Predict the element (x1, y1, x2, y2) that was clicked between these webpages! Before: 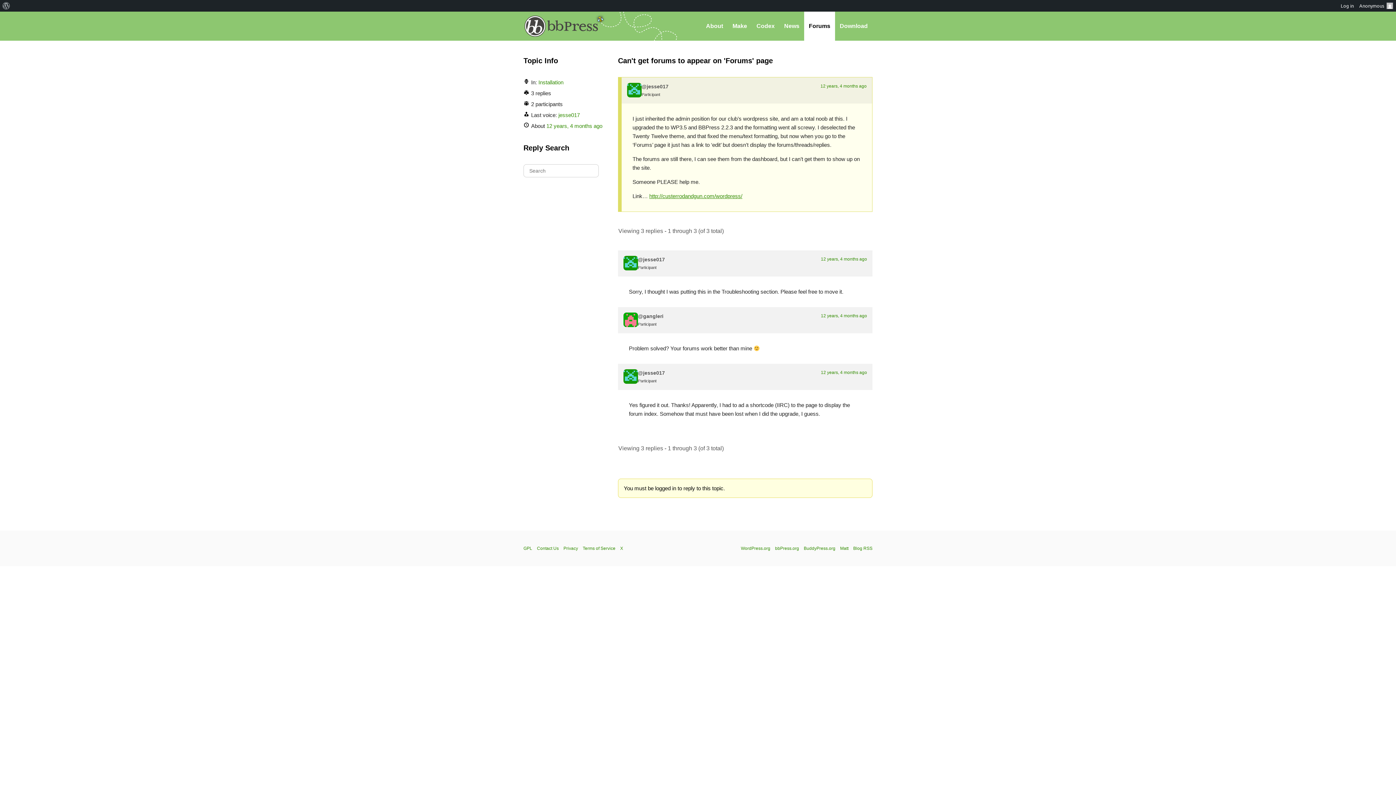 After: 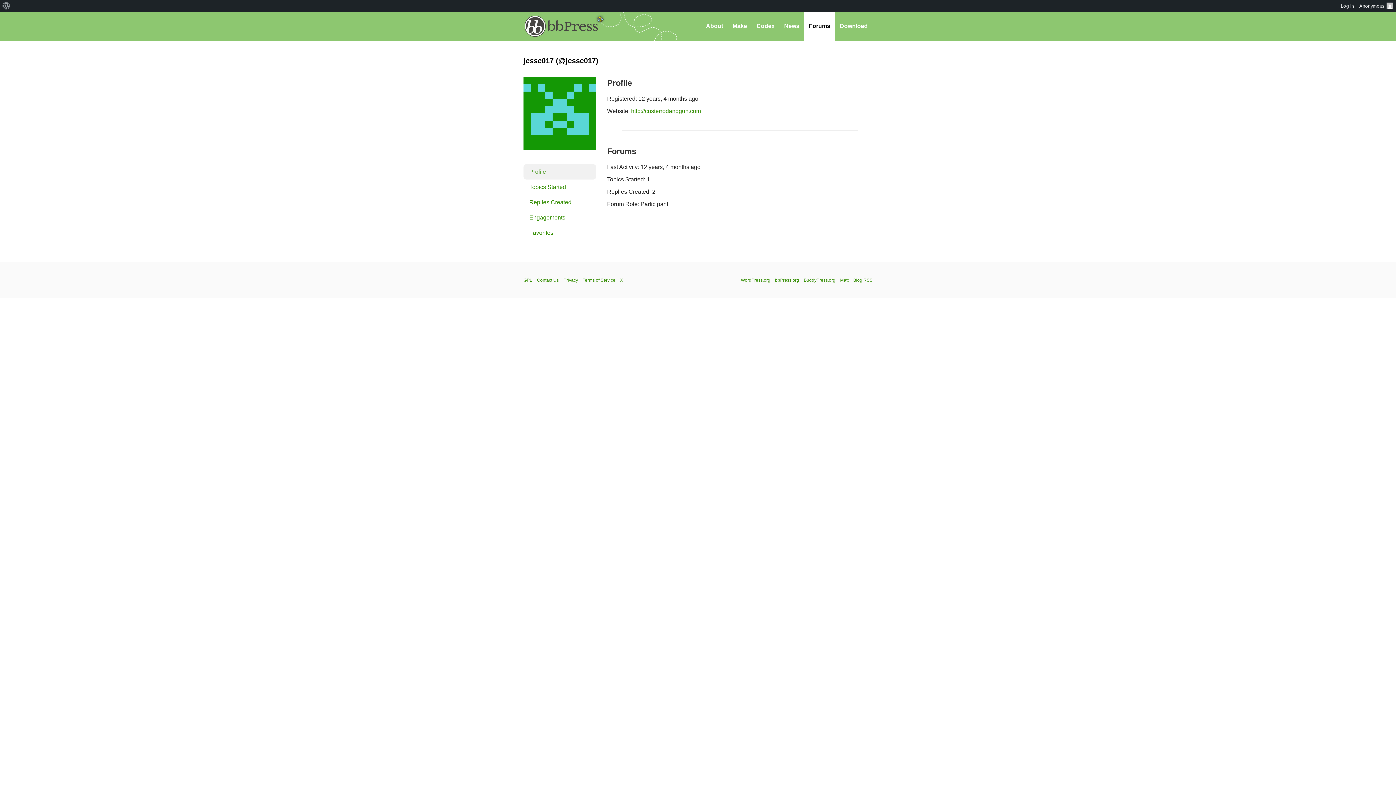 Action: bbox: (627, 82, 641, 97)